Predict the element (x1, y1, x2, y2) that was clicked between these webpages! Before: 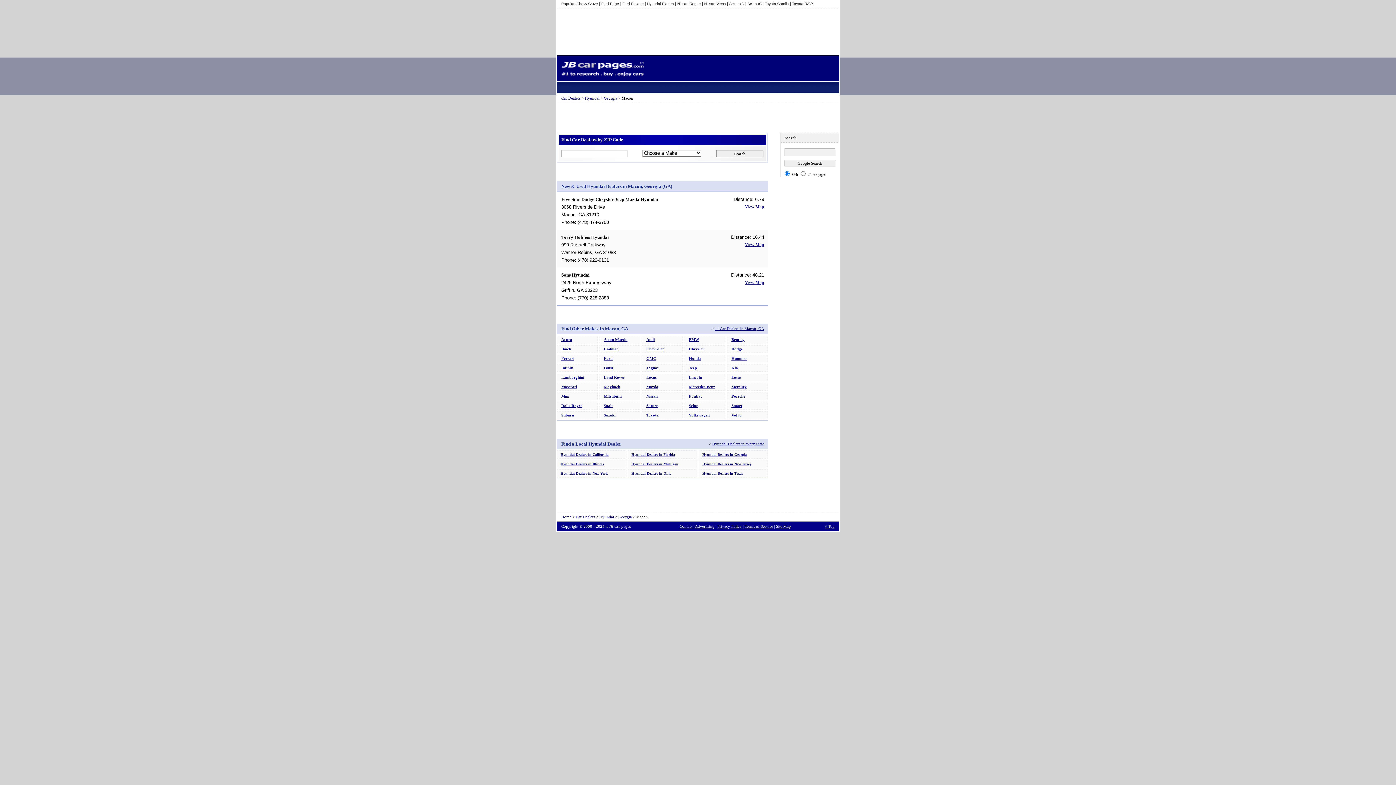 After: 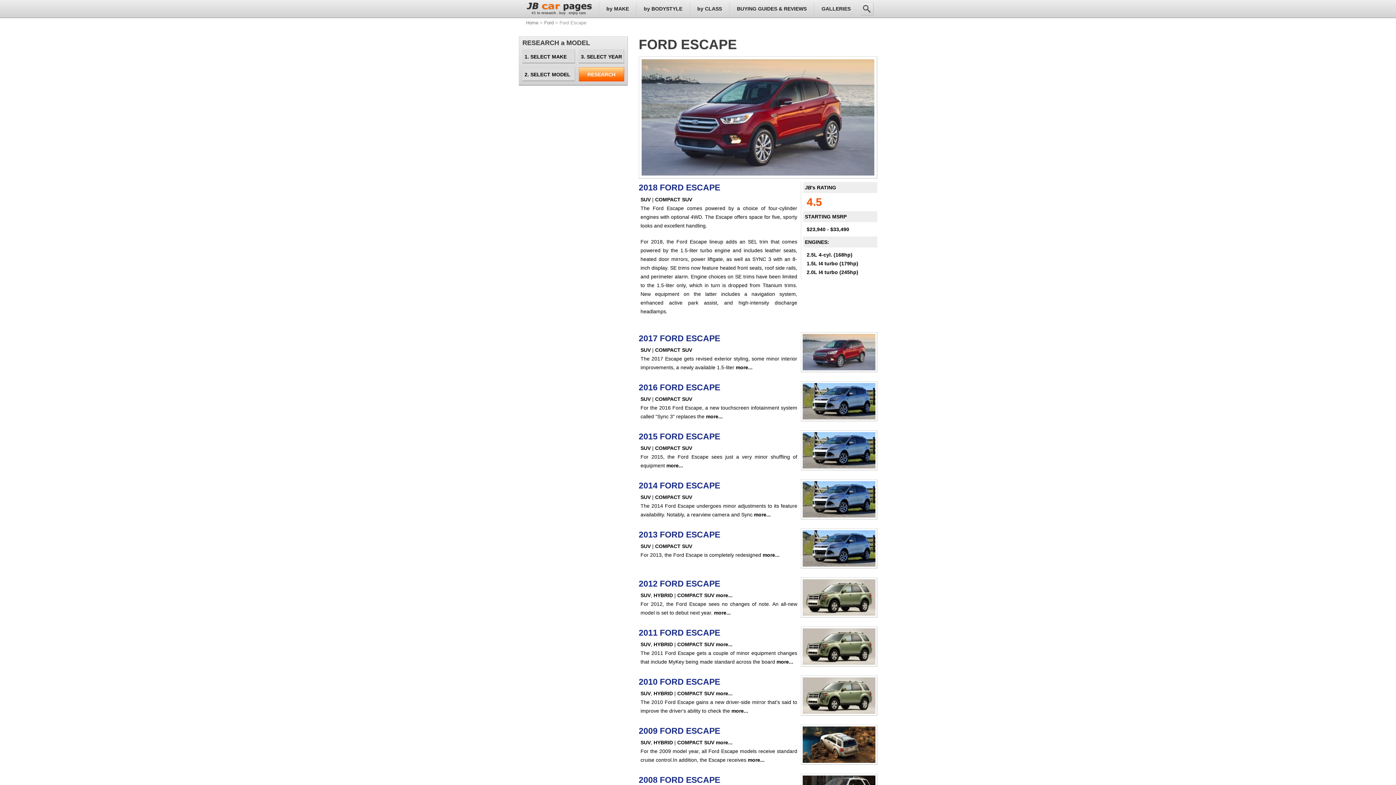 Action: label: Ford Escape bbox: (622, 1, 644, 5)